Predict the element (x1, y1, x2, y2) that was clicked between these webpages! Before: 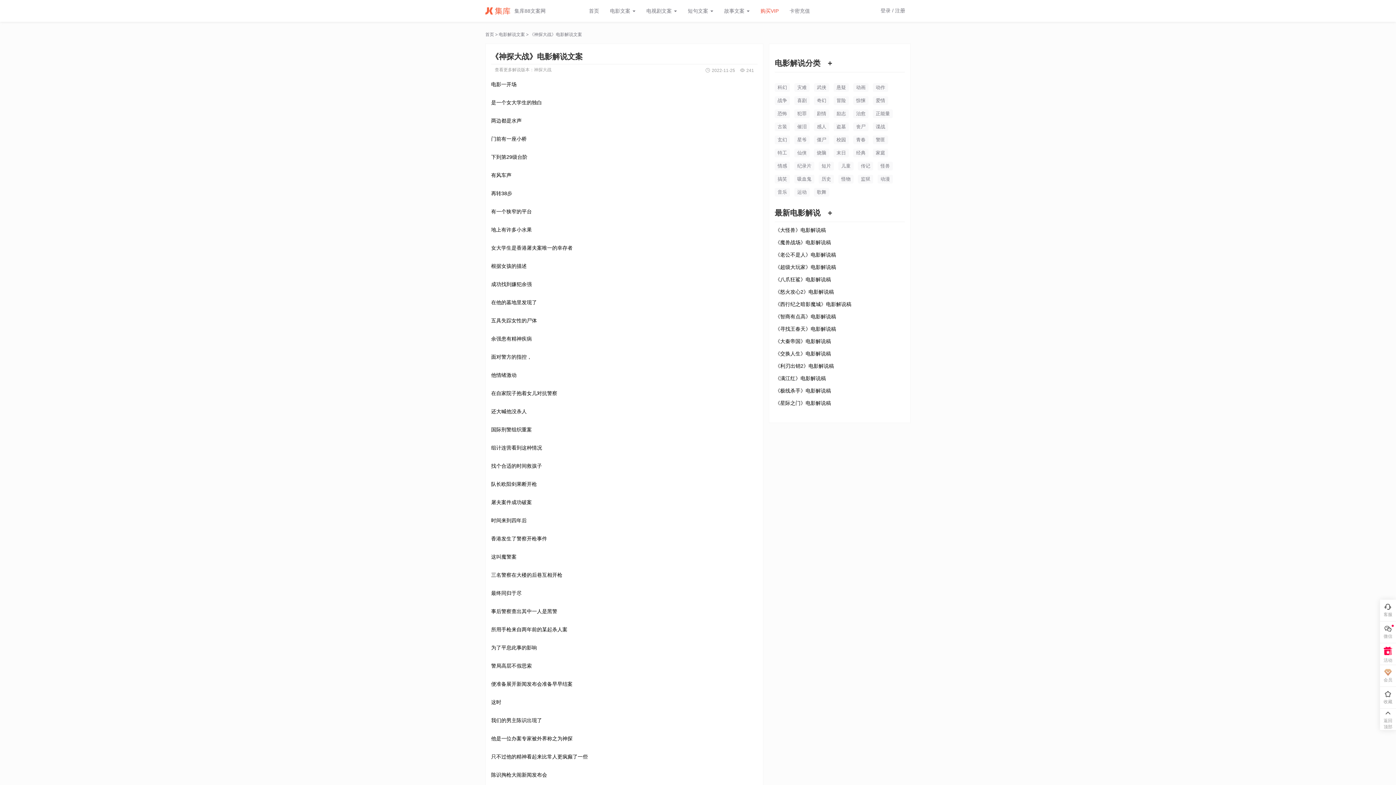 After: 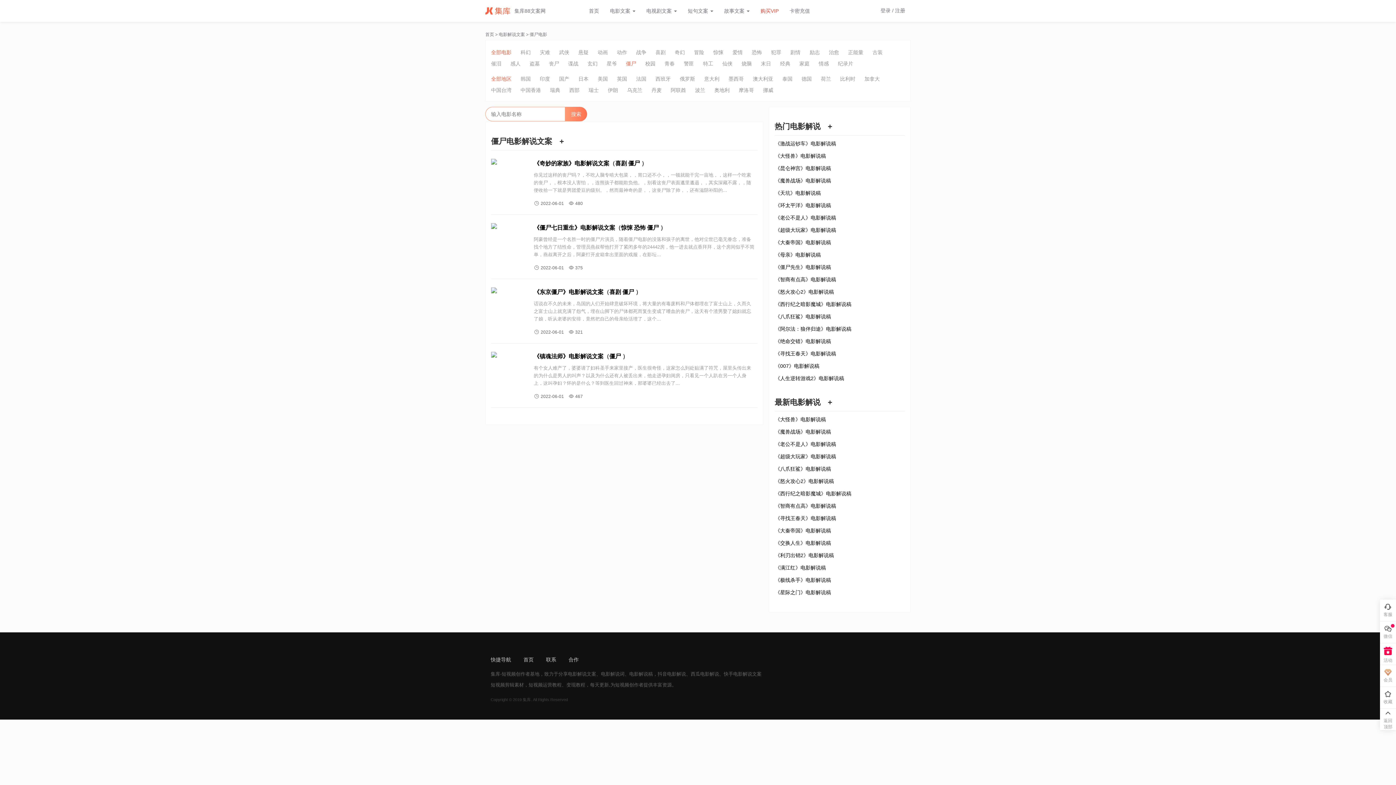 Action: bbox: (817, 137, 826, 142) label: 僵尸